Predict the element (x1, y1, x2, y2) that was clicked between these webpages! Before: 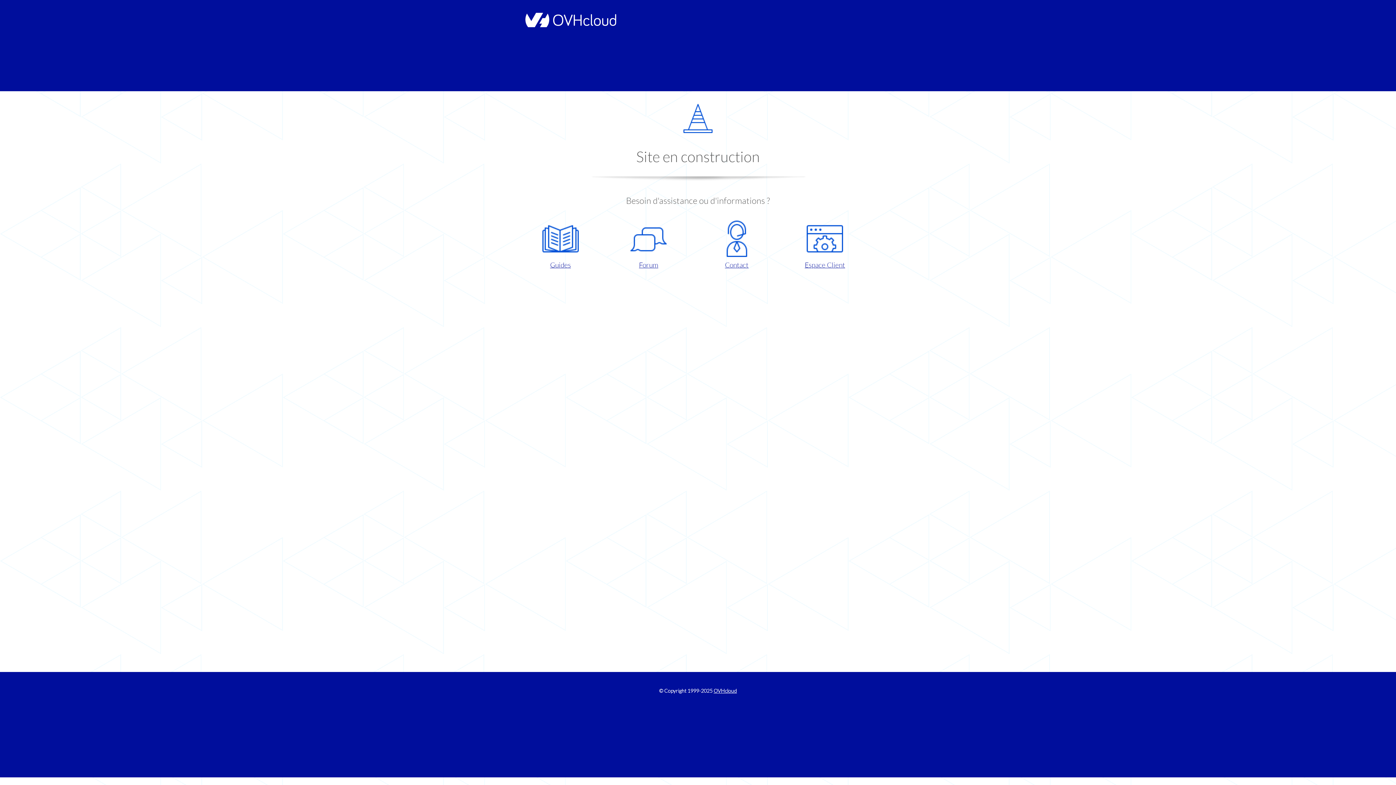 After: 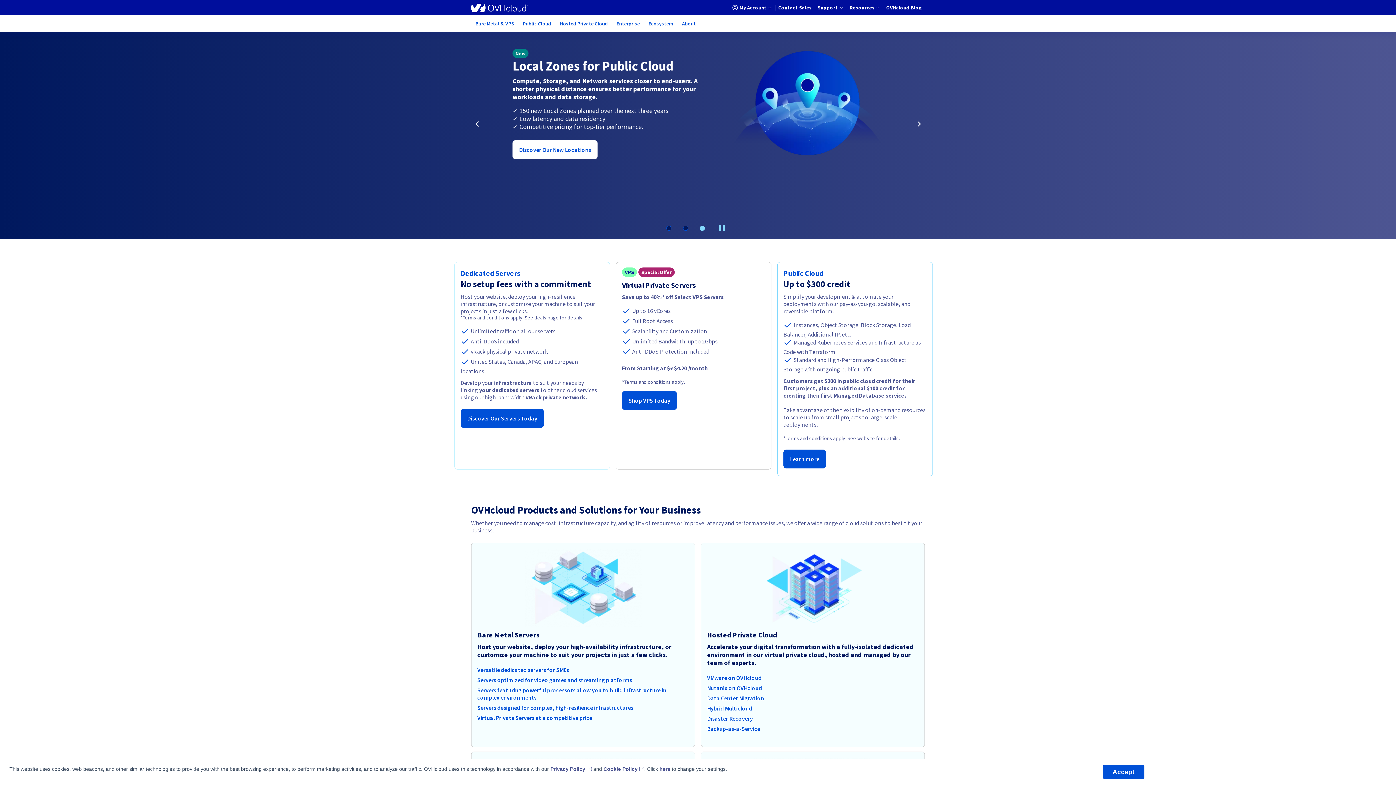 Action: bbox: (521, 22, 616, 28)